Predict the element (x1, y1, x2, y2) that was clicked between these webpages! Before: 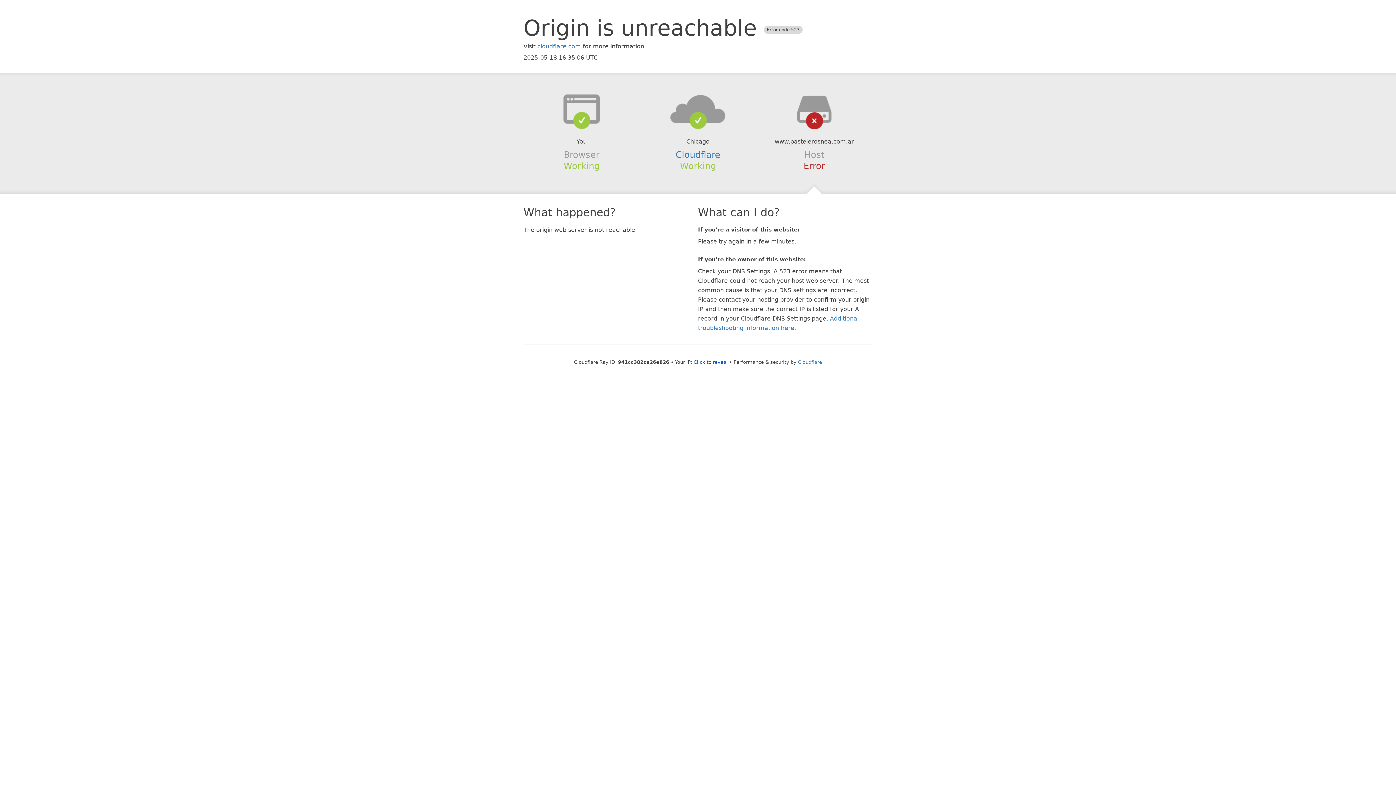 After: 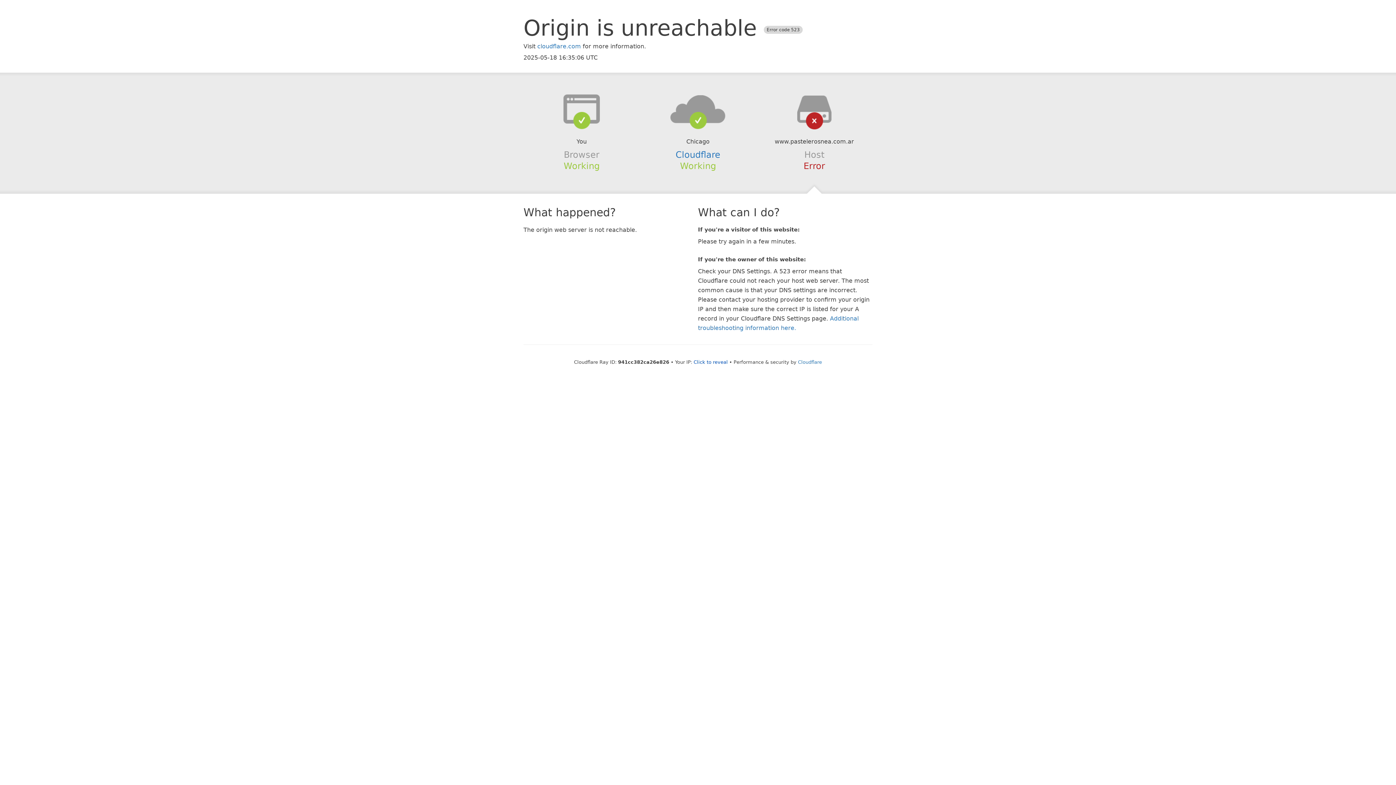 Action: bbox: (639, 94, 756, 123)